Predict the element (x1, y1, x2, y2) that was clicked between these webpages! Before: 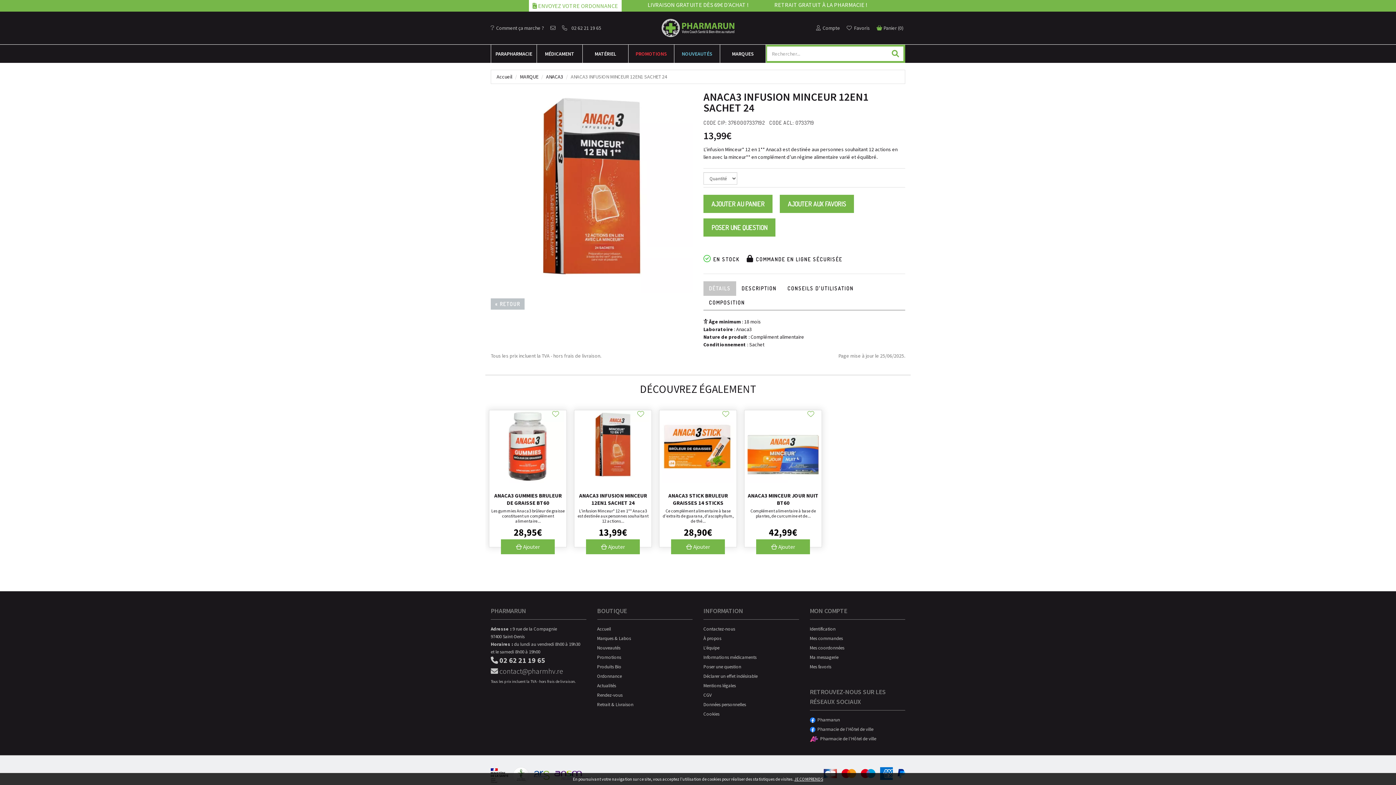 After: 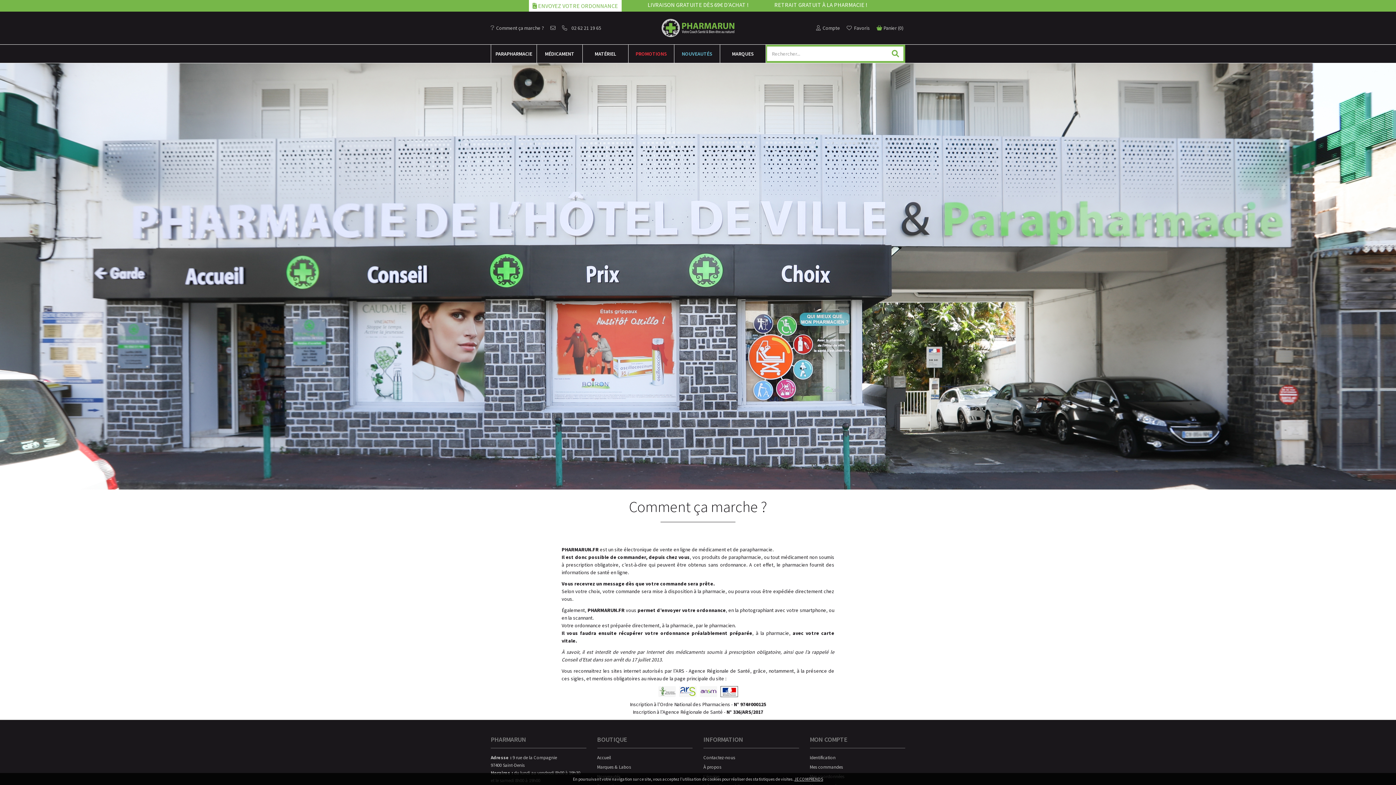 Action: label:   Comment ça marche ? bbox: (490, 24, 544, 31)